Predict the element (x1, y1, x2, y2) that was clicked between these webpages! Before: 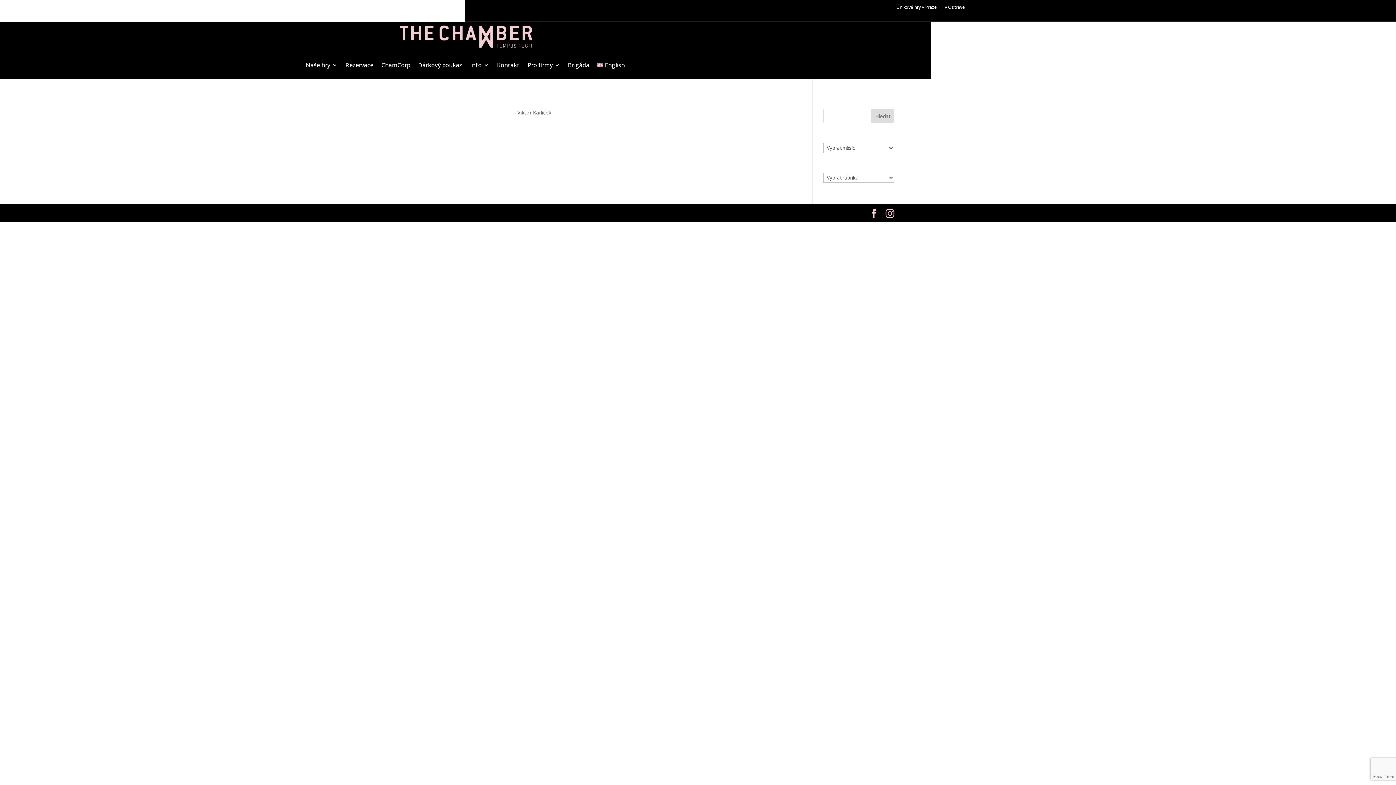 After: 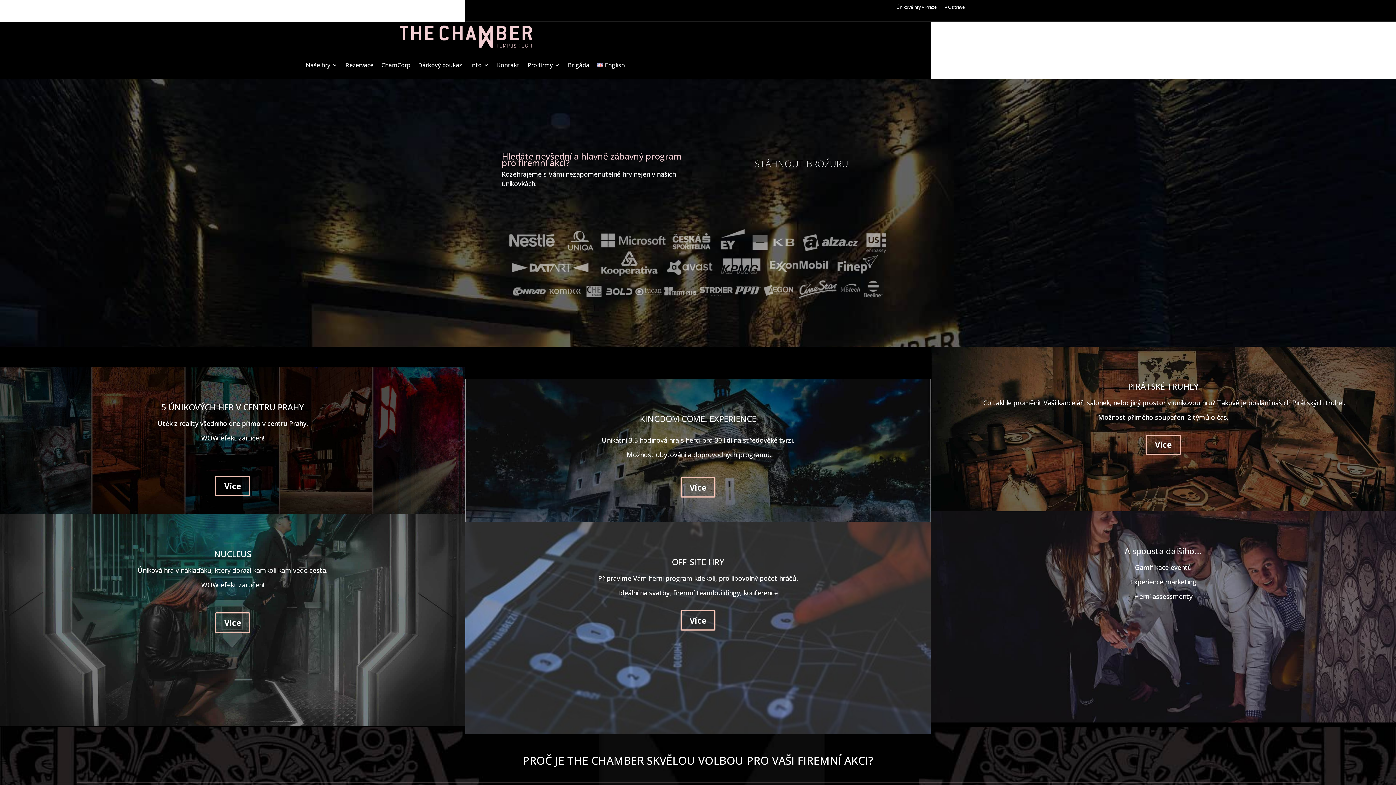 Action: bbox: (527, 51, 560, 78) label: Pro firmy